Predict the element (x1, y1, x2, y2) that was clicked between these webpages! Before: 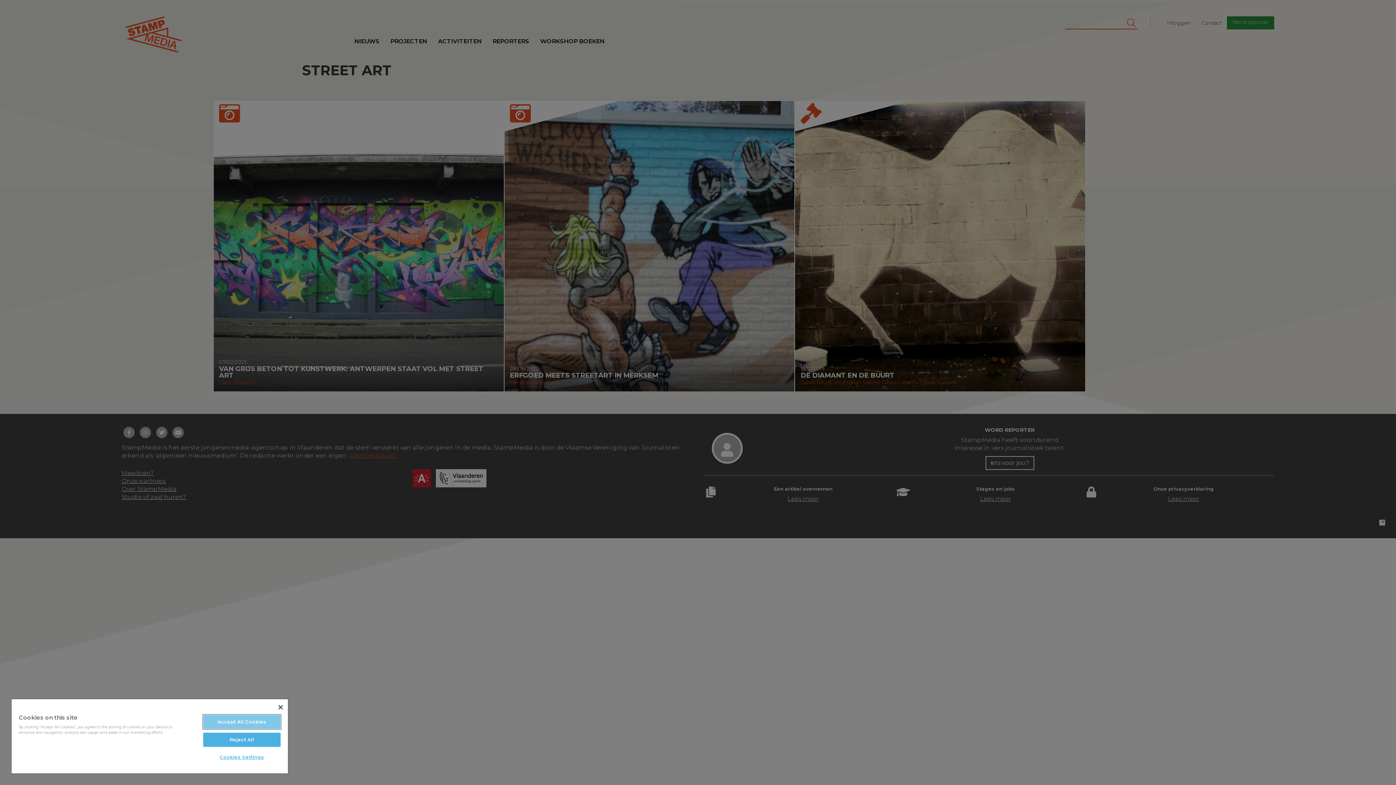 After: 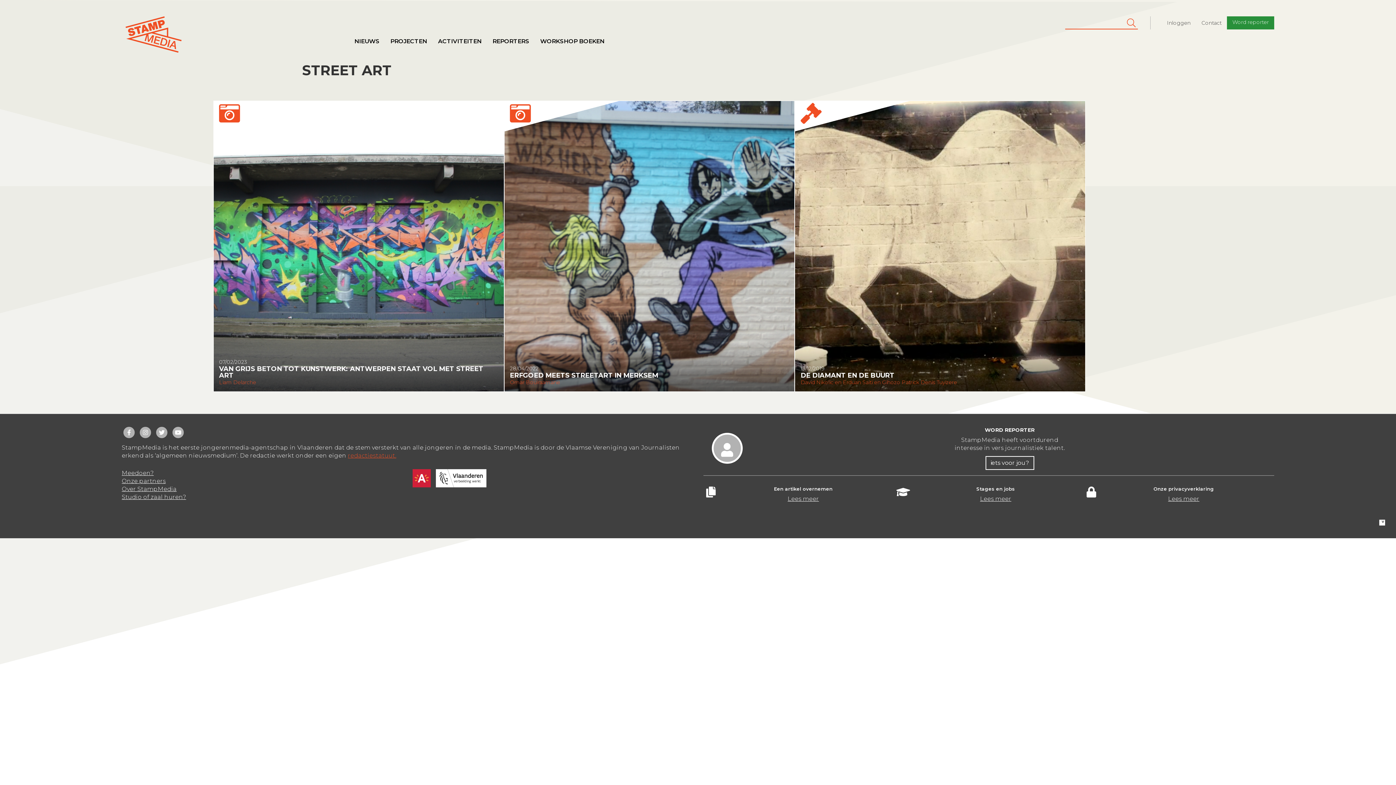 Action: bbox: (278, 705, 282, 709) label: Close